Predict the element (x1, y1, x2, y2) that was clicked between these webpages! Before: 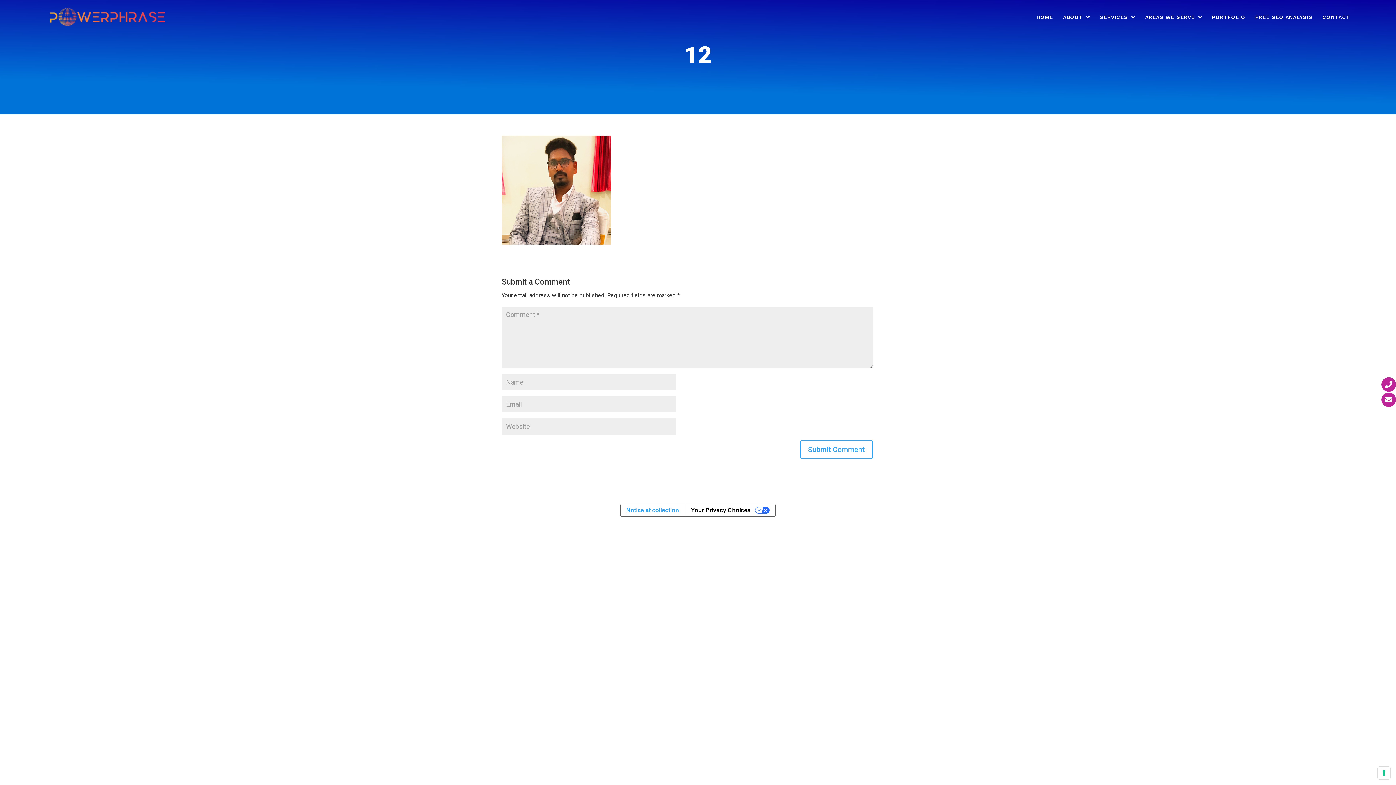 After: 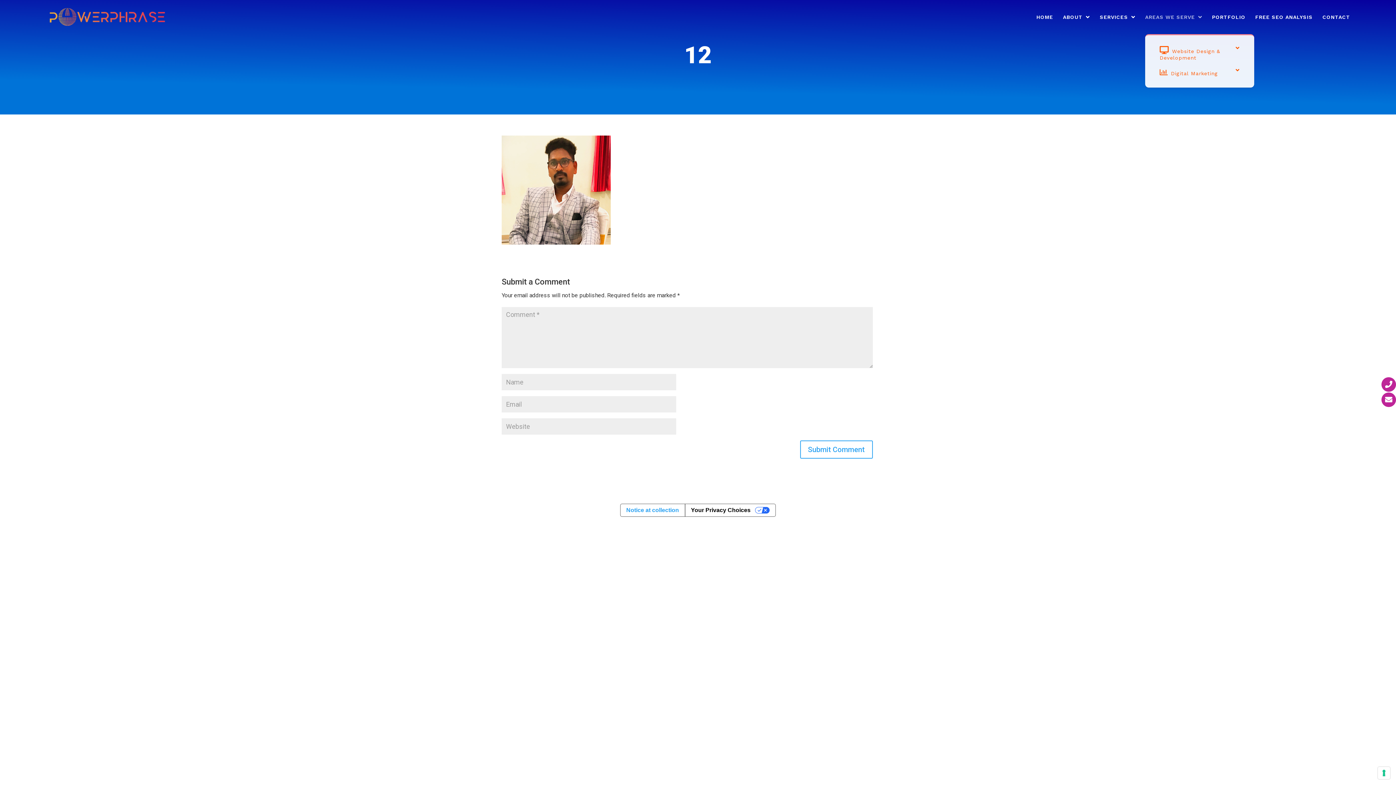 Action: bbox: (1145, 14, 1202, 34) label: AREAS WE SERVE